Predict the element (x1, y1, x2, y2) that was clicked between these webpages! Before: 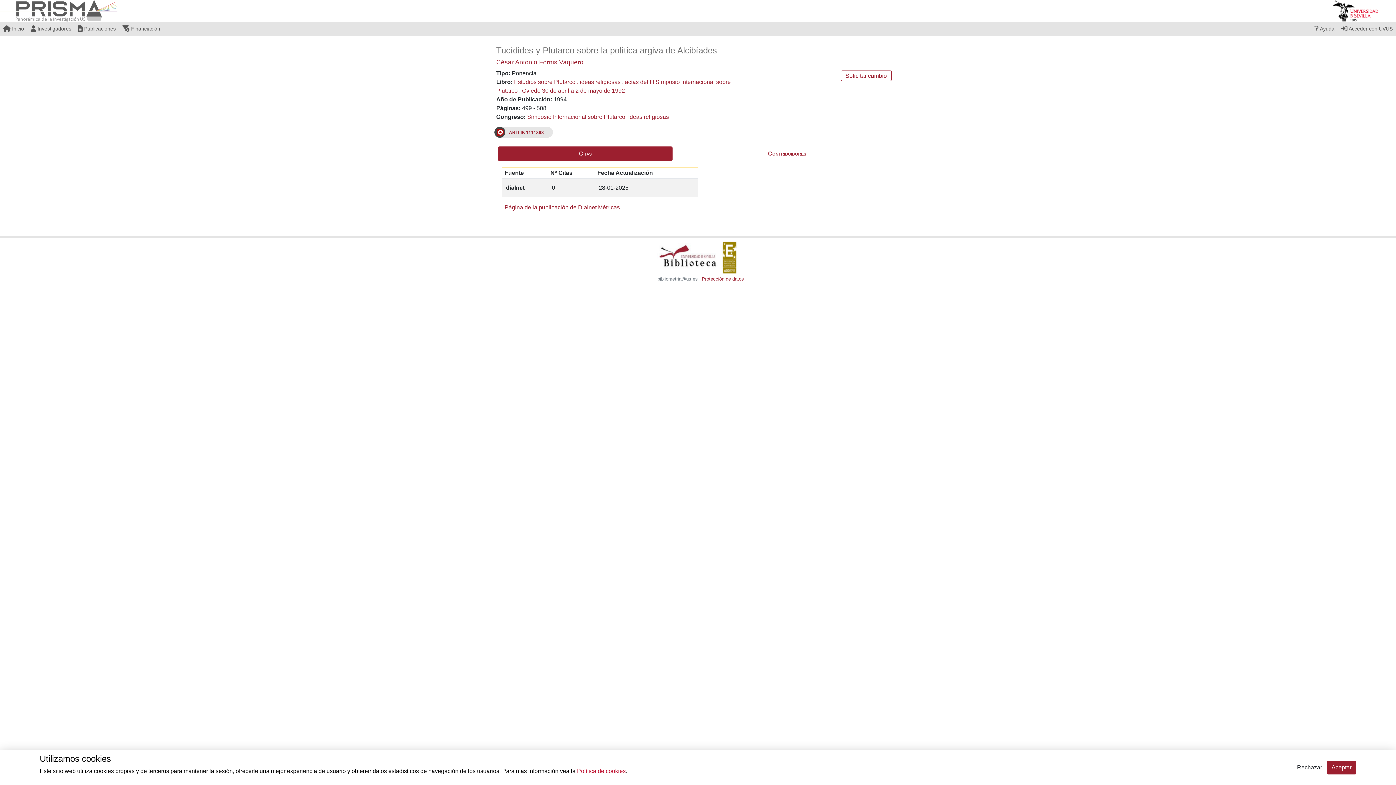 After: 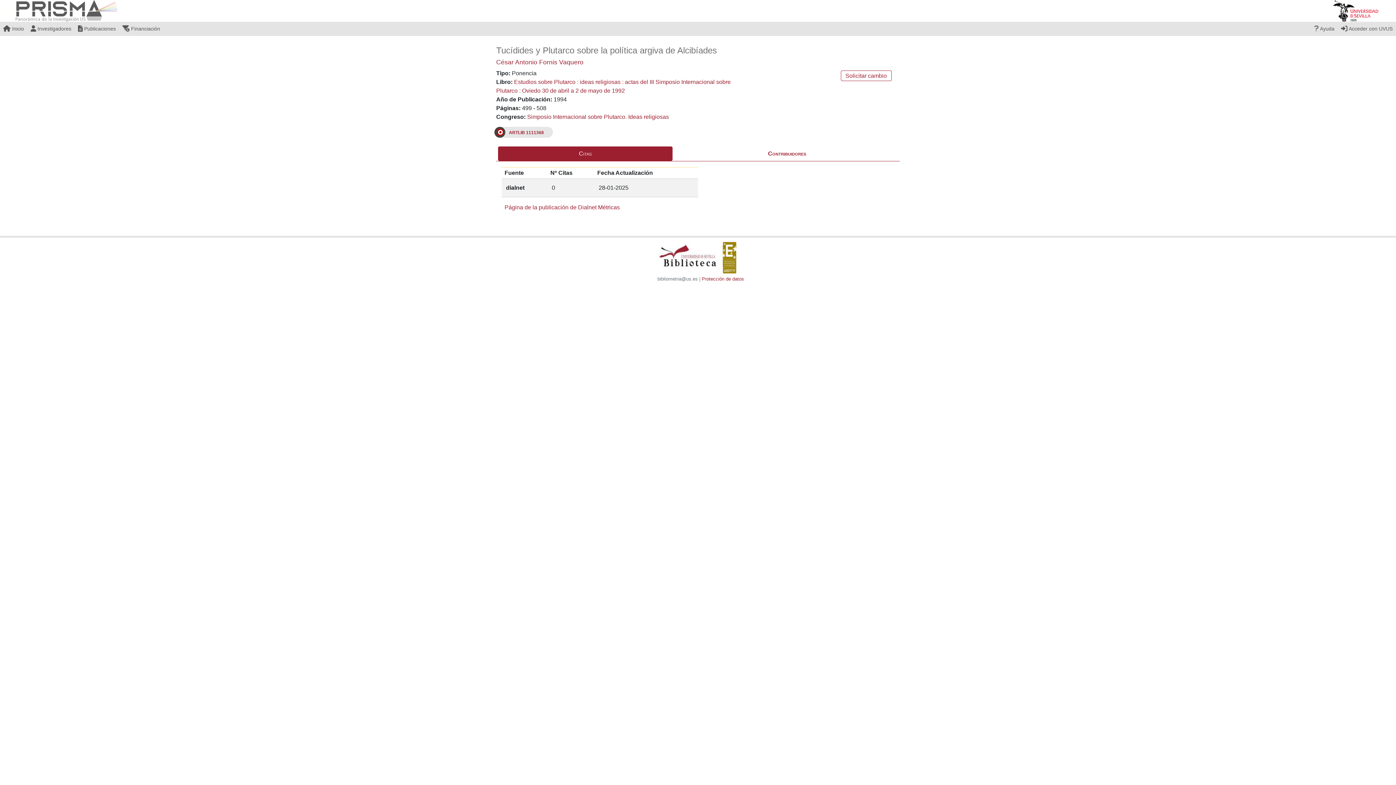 Action: bbox: (1327, 761, 1356, 774) label: Aceptar